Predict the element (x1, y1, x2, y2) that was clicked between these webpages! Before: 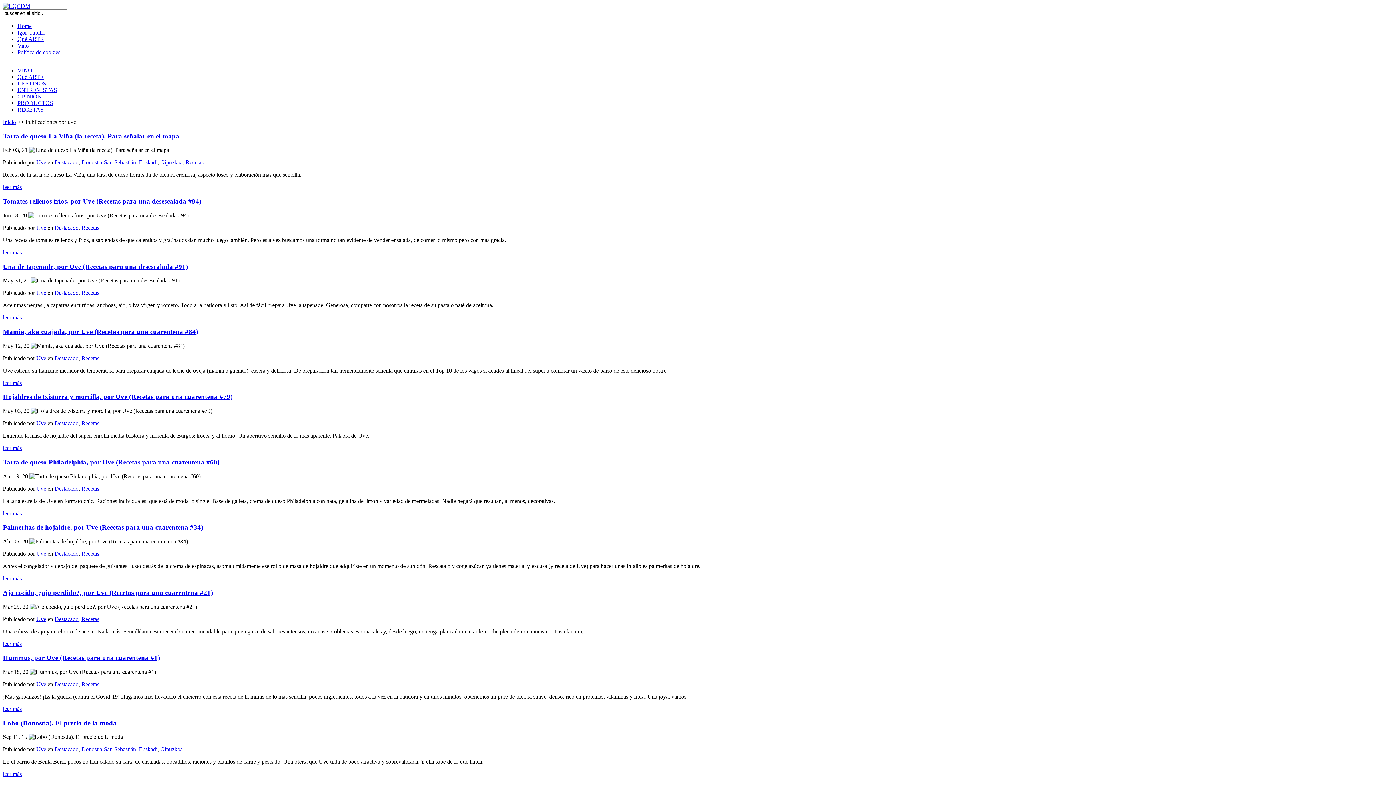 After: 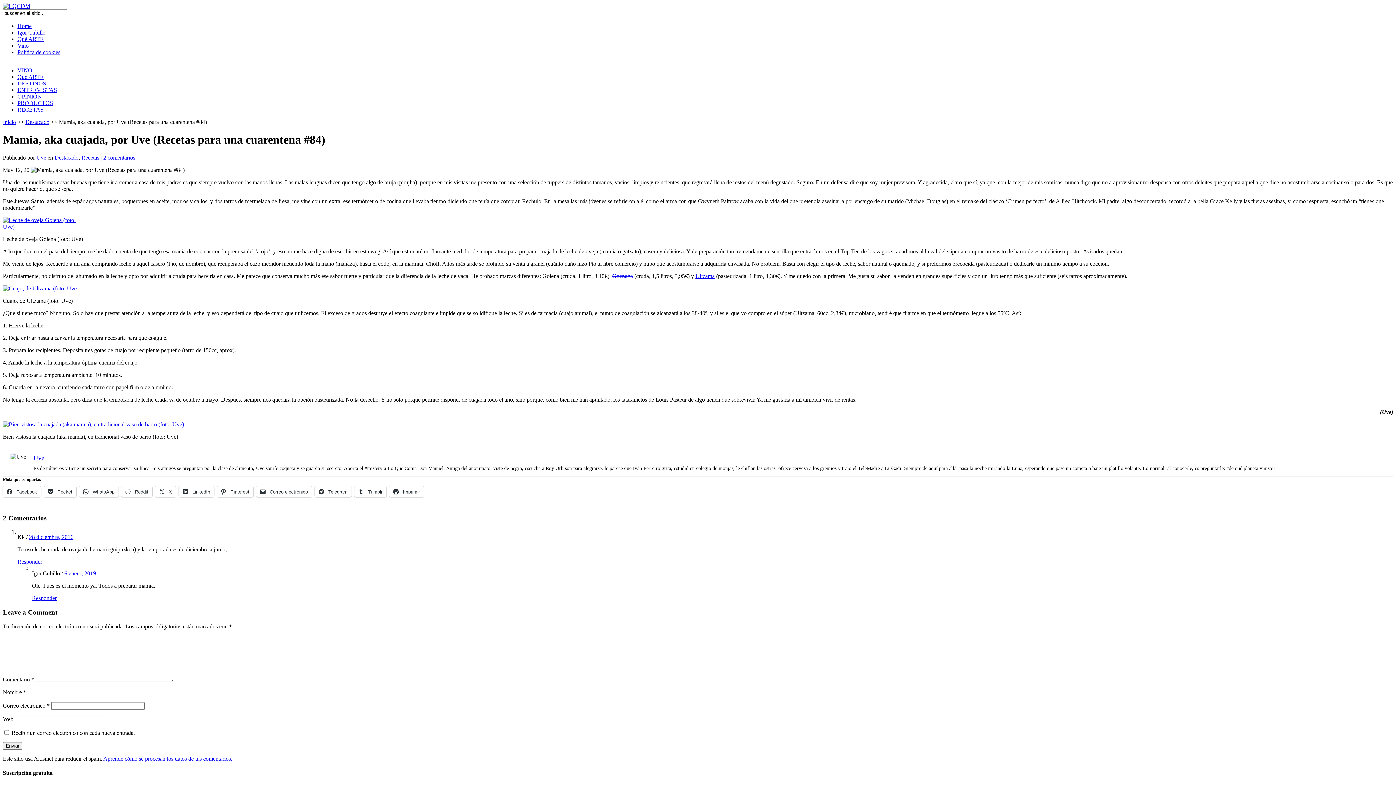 Action: label: leer más bbox: (2, 379, 21, 386)